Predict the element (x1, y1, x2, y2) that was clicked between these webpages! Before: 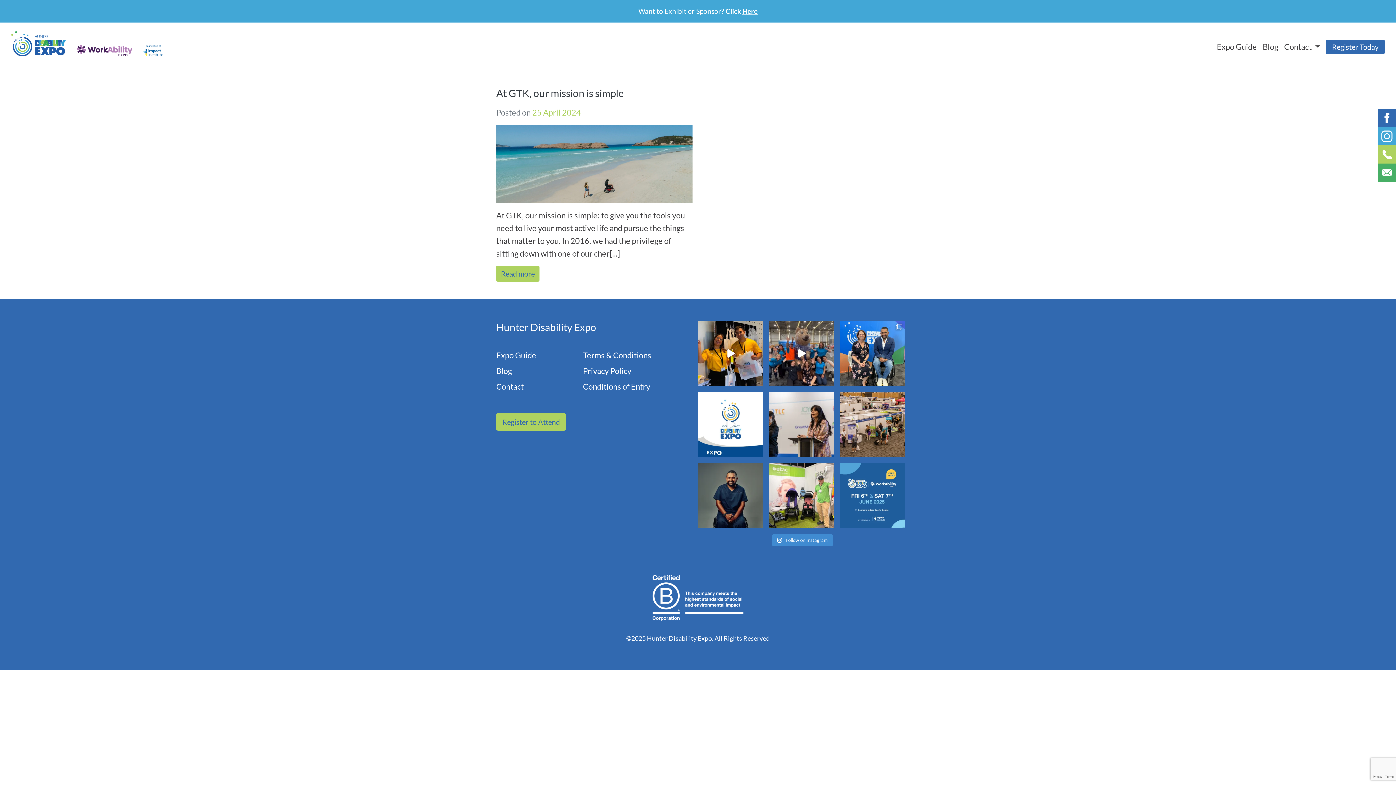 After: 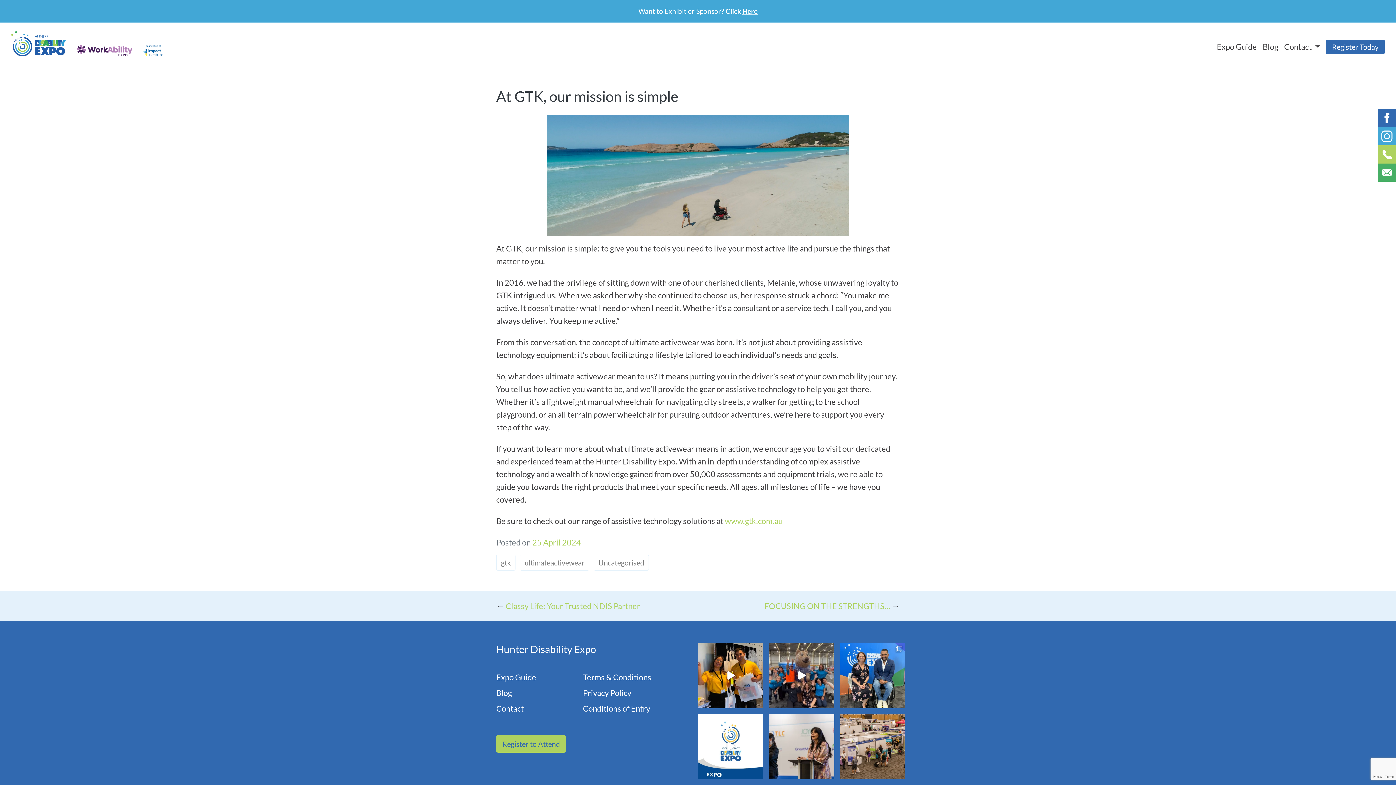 Action: bbox: (496, 124, 692, 203)